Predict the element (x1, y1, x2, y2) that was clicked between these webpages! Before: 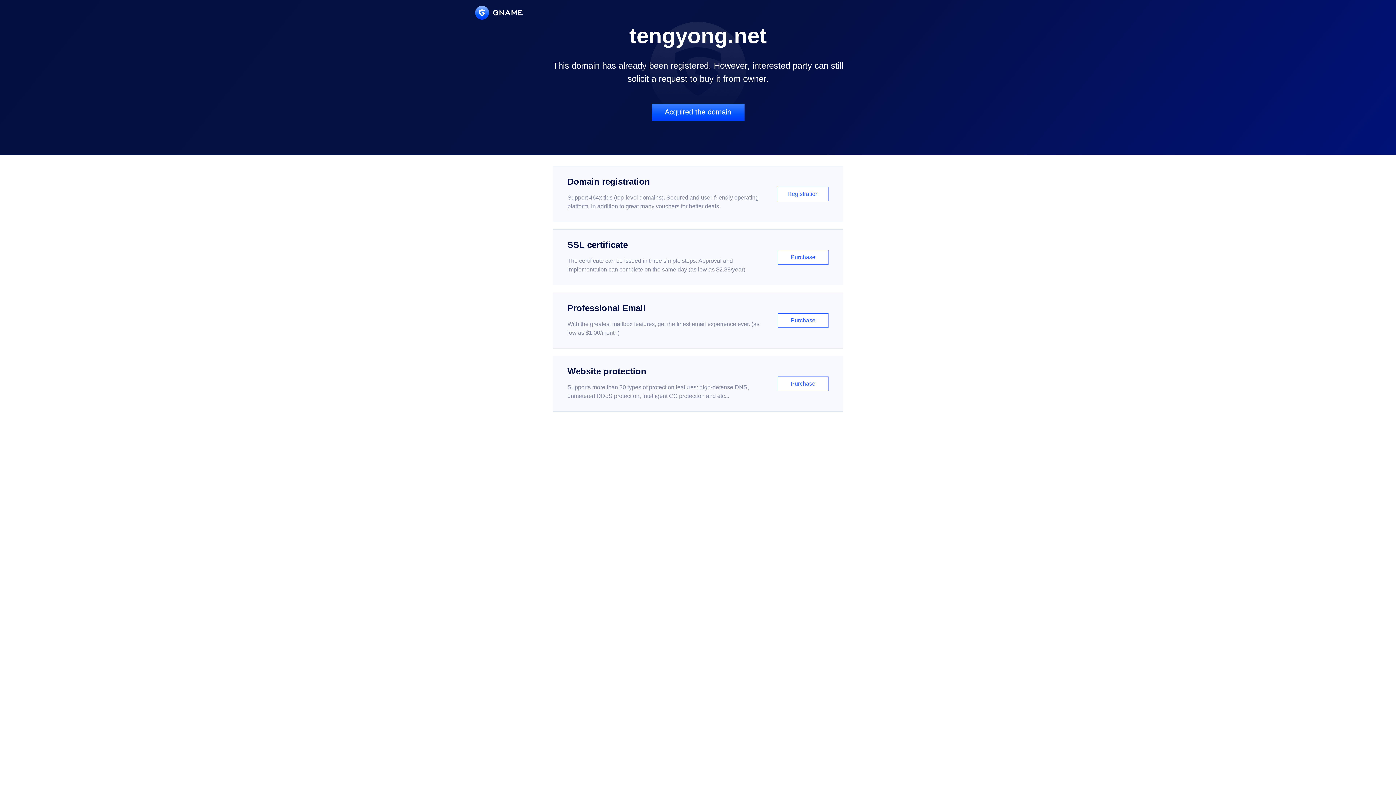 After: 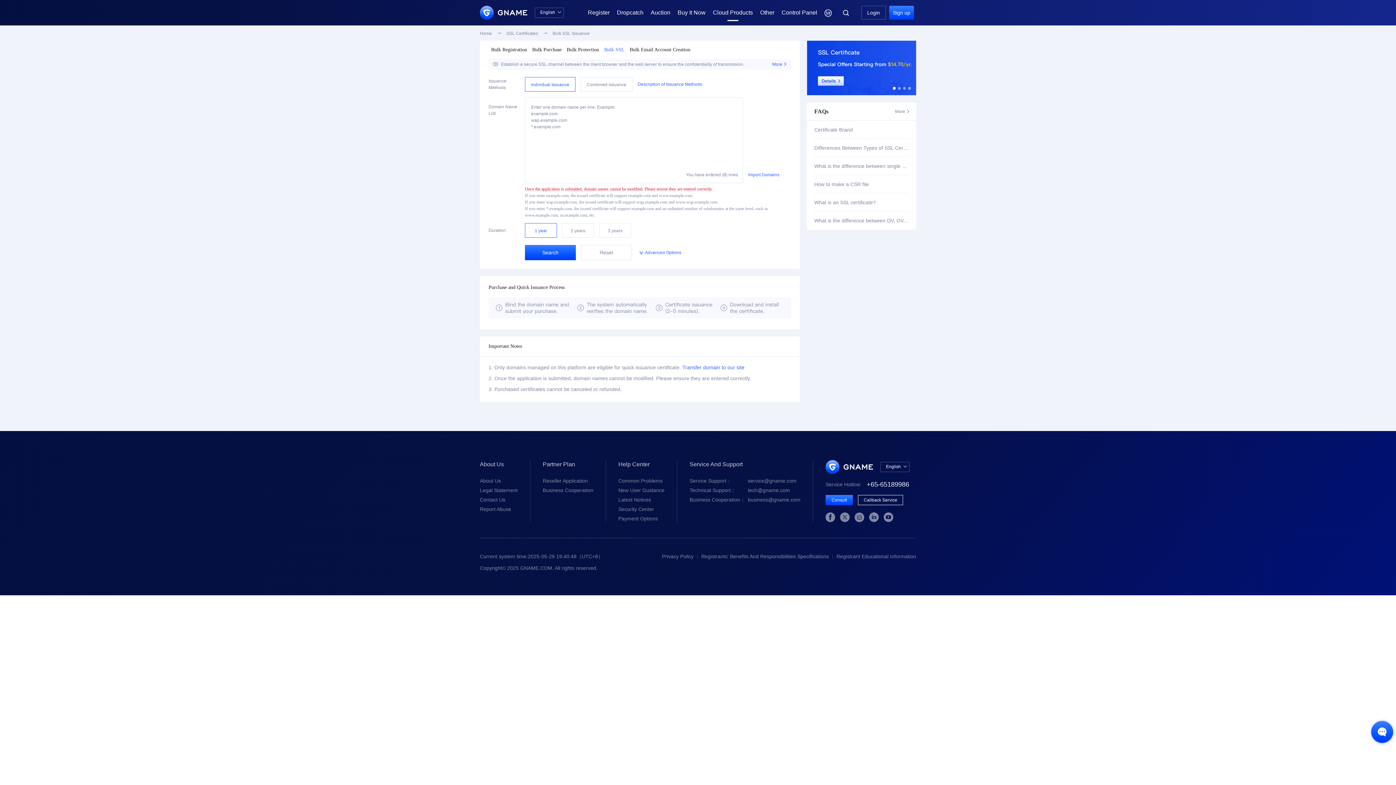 Action: label: SSL certificate

The certificate can be issued in three simple steps. Approval and implementation can complete on the same day (as low as $2.88/year)

Purchase bbox: (552, 229, 843, 285)